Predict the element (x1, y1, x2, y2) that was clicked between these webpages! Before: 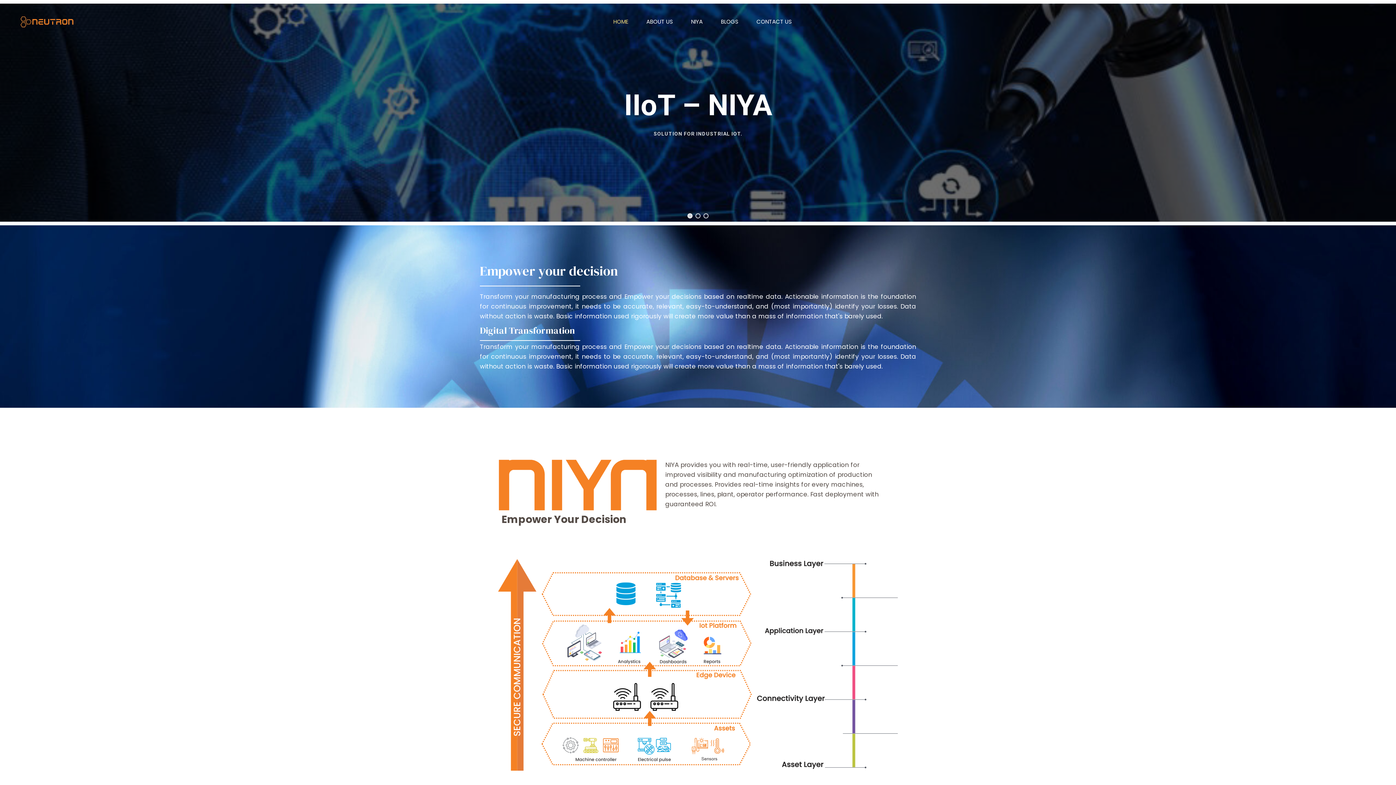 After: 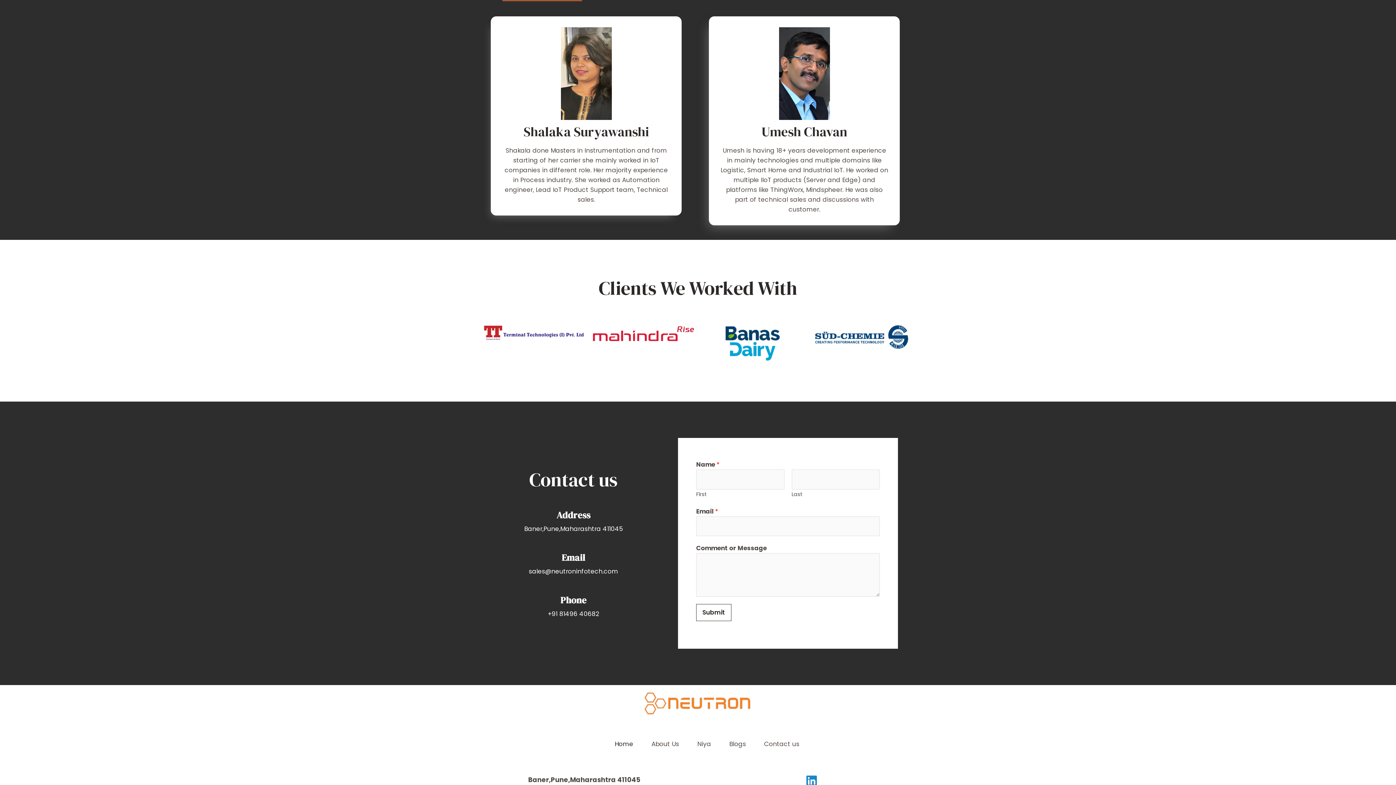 Action: label: CONTACT US bbox: (747, 0, 792, 43)